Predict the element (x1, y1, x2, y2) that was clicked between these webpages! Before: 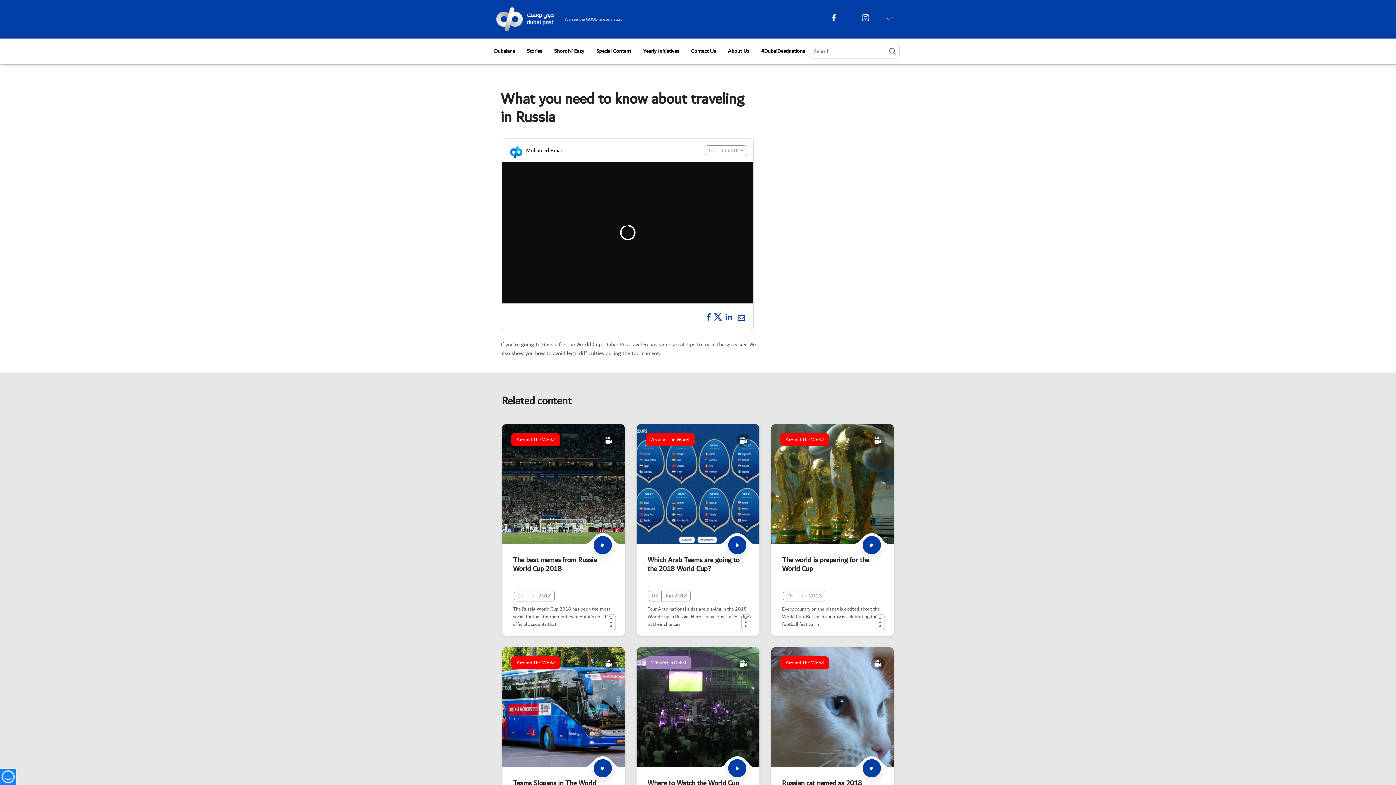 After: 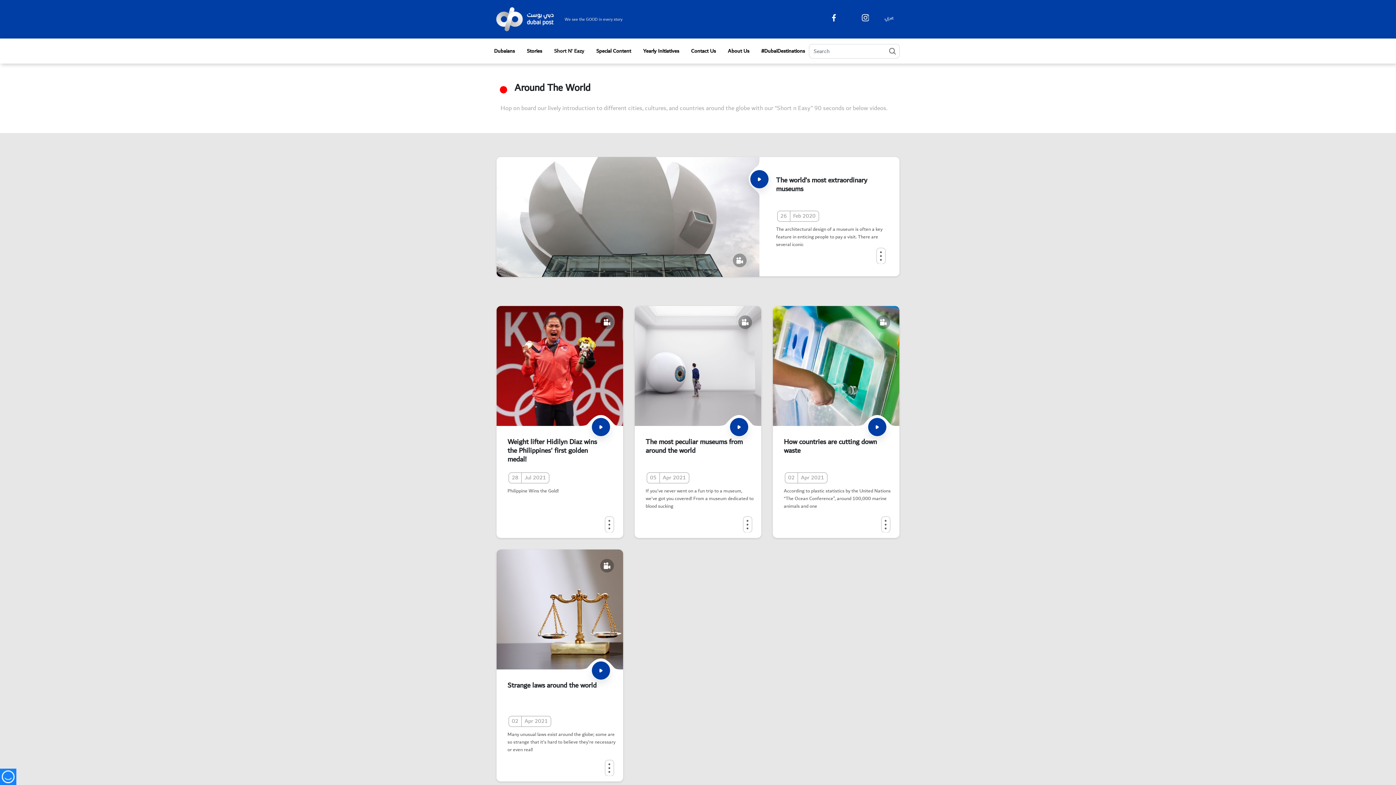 Action: bbox: (780, 656, 829, 669) label: Around The World